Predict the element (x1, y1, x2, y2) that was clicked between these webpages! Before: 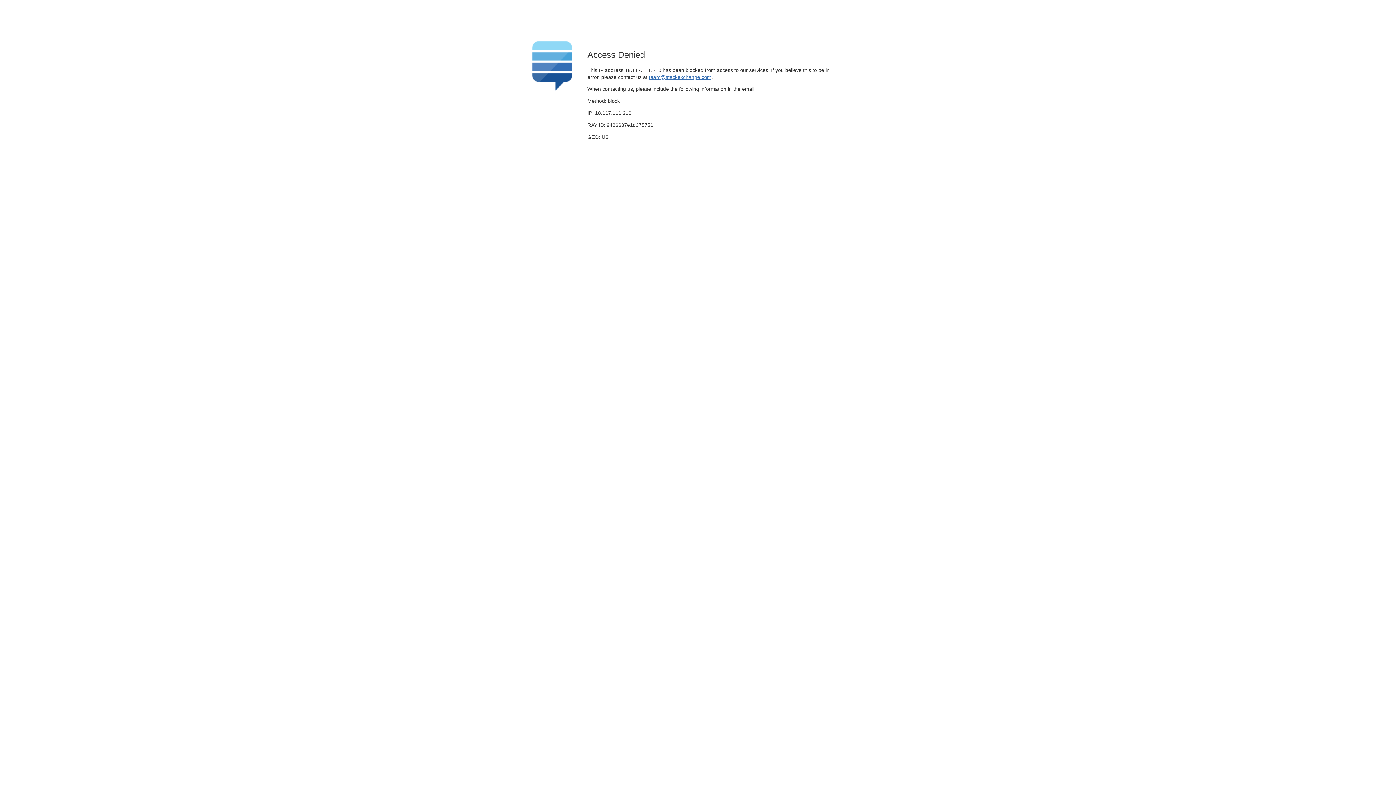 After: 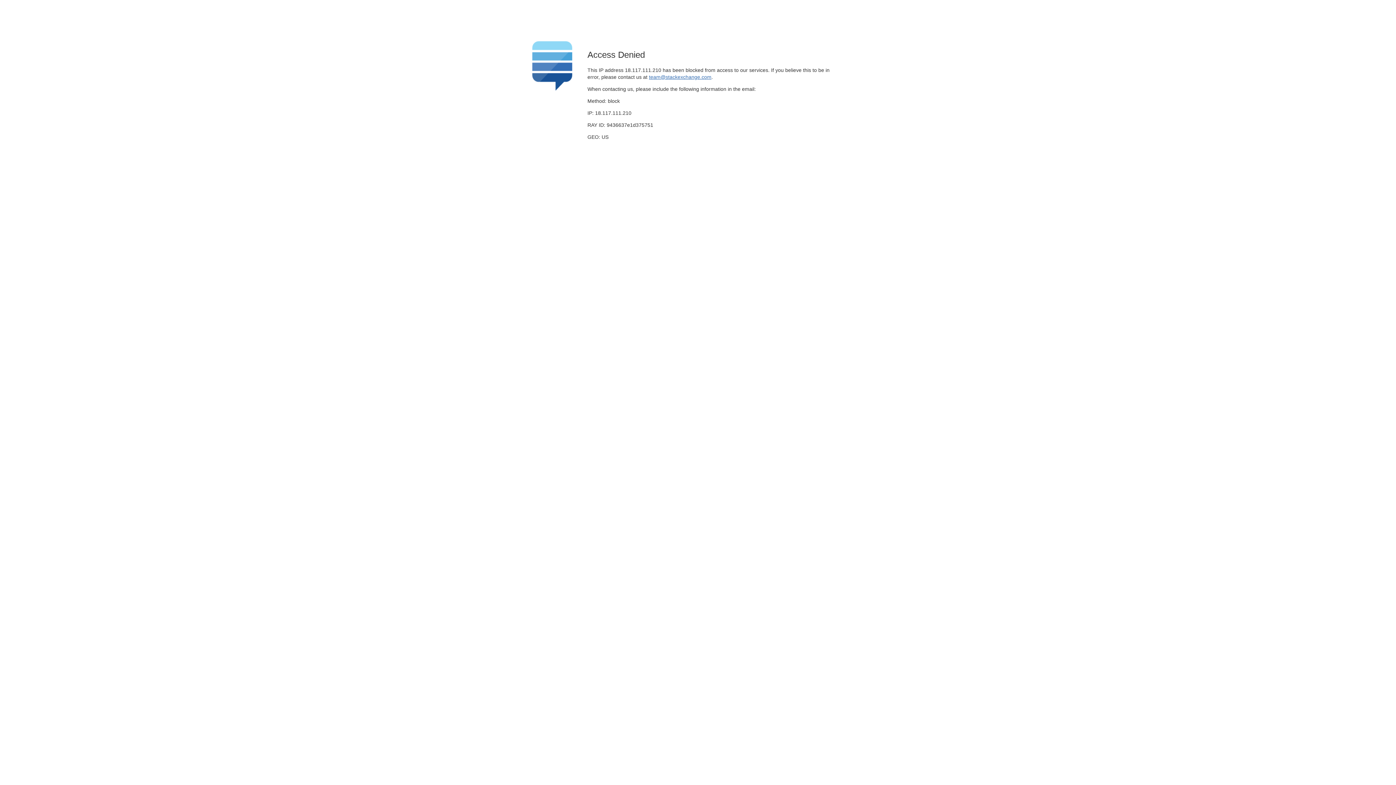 Action: label: team@stackexchange.com bbox: (649, 74, 711, 79)